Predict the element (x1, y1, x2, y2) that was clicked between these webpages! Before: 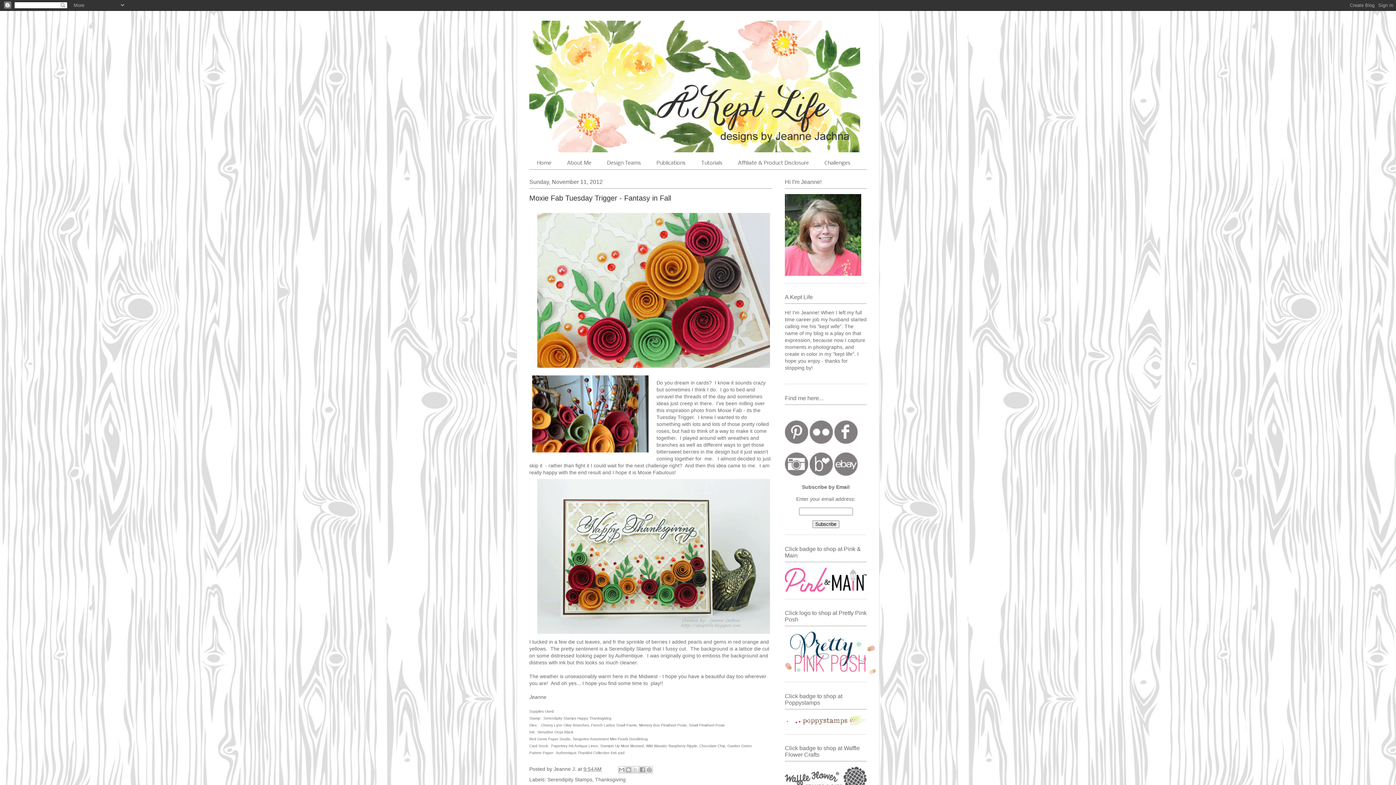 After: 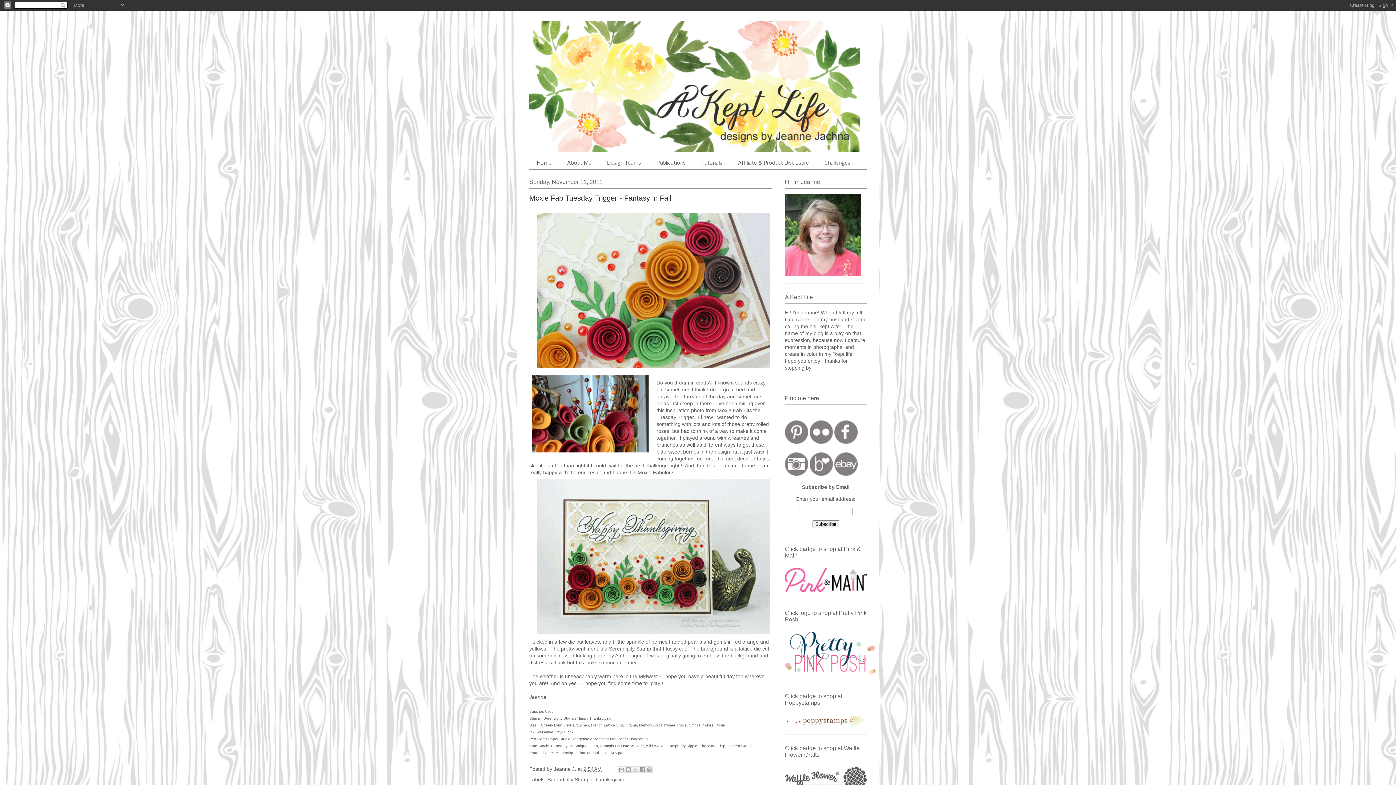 Action: bbox: (809, 466, 833, 482)